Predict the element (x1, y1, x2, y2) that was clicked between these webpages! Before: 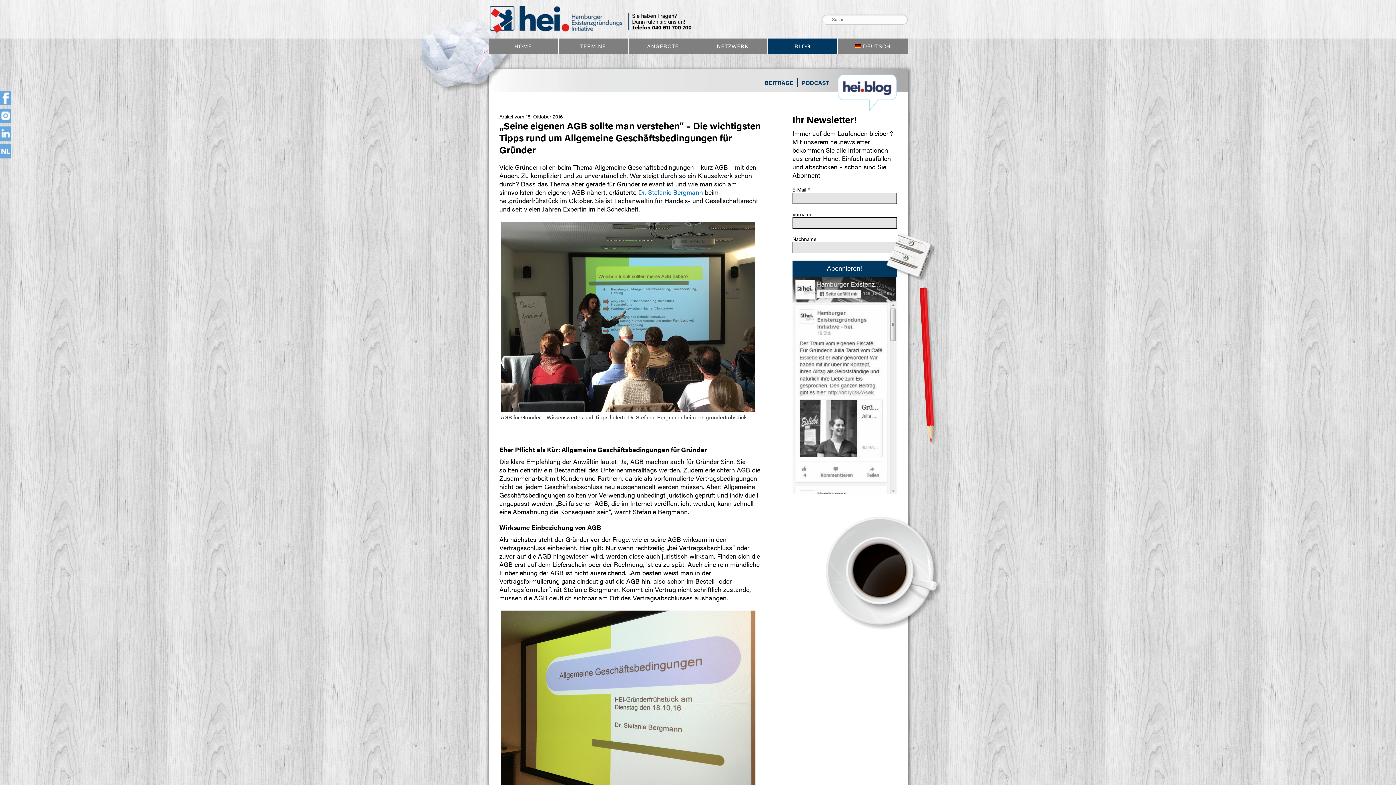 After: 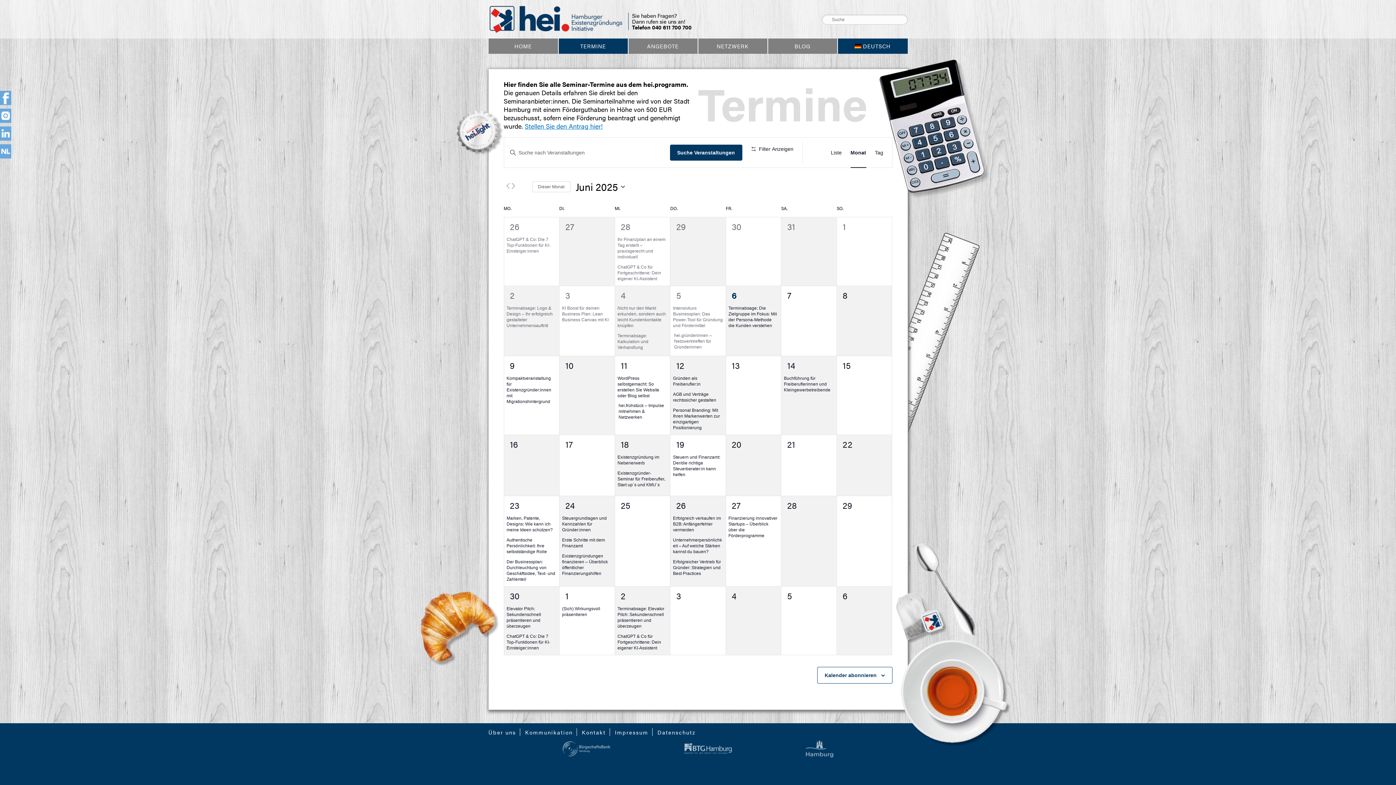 Action: label: TERMINE bbox: (558, 38, 627, 53)